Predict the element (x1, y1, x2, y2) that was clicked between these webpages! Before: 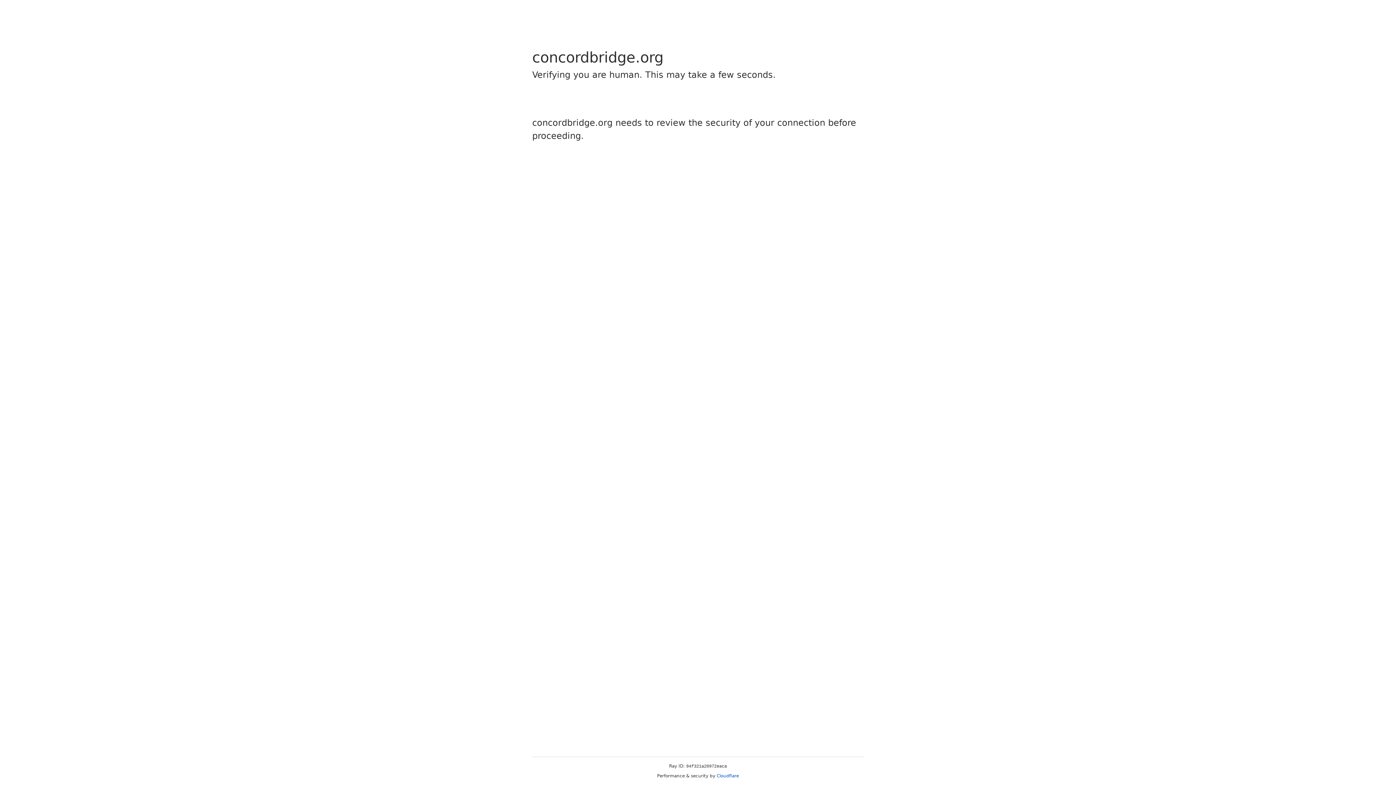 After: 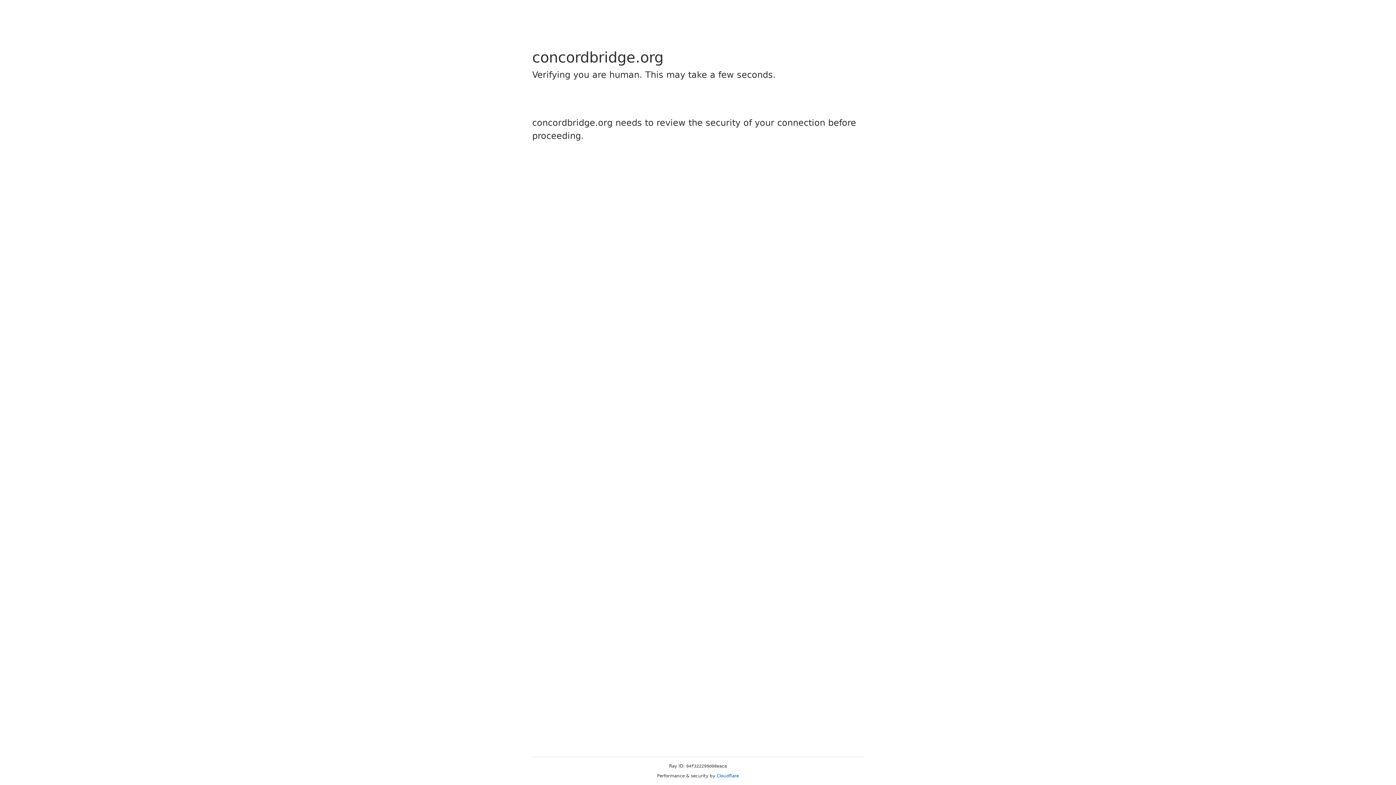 Action: label: Cloudflare bbox: (716, 773, 739, 778)